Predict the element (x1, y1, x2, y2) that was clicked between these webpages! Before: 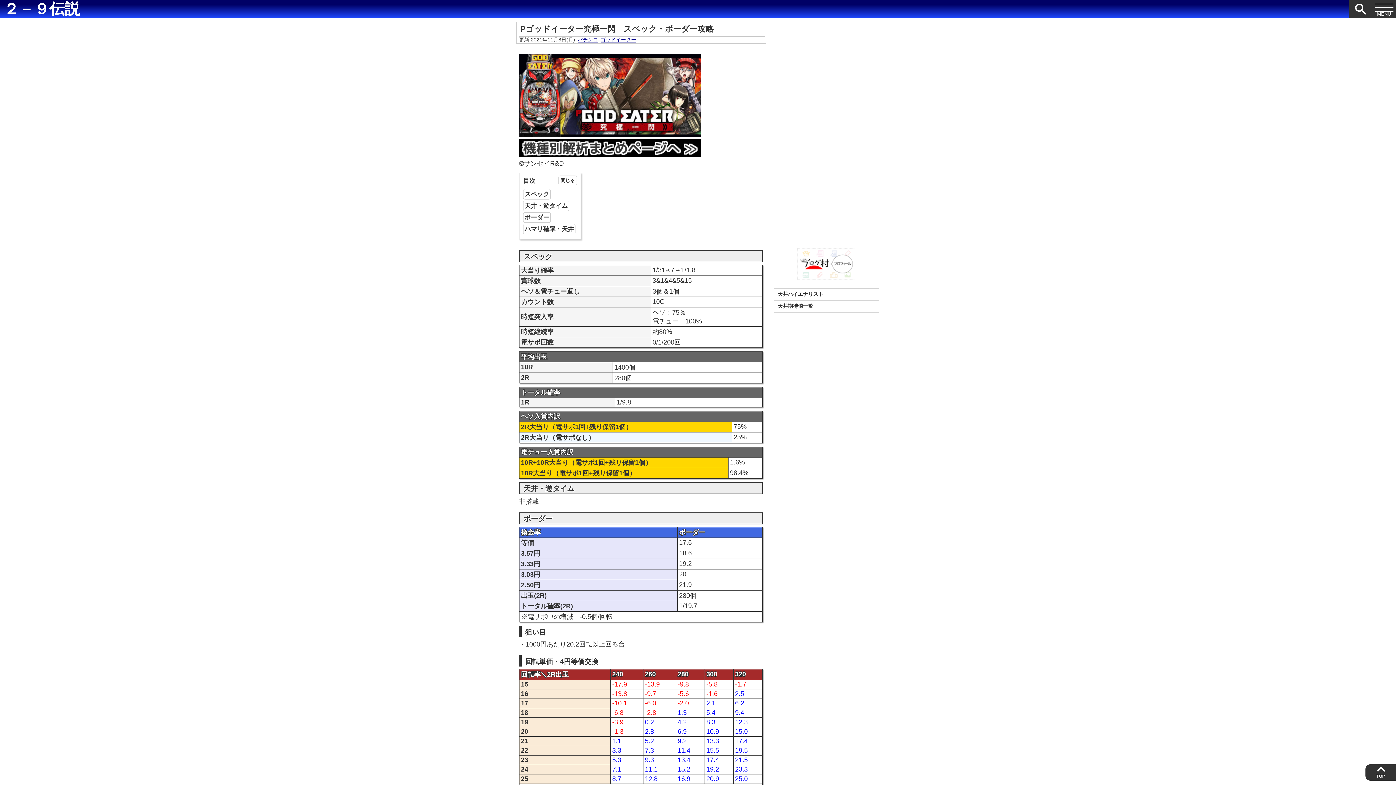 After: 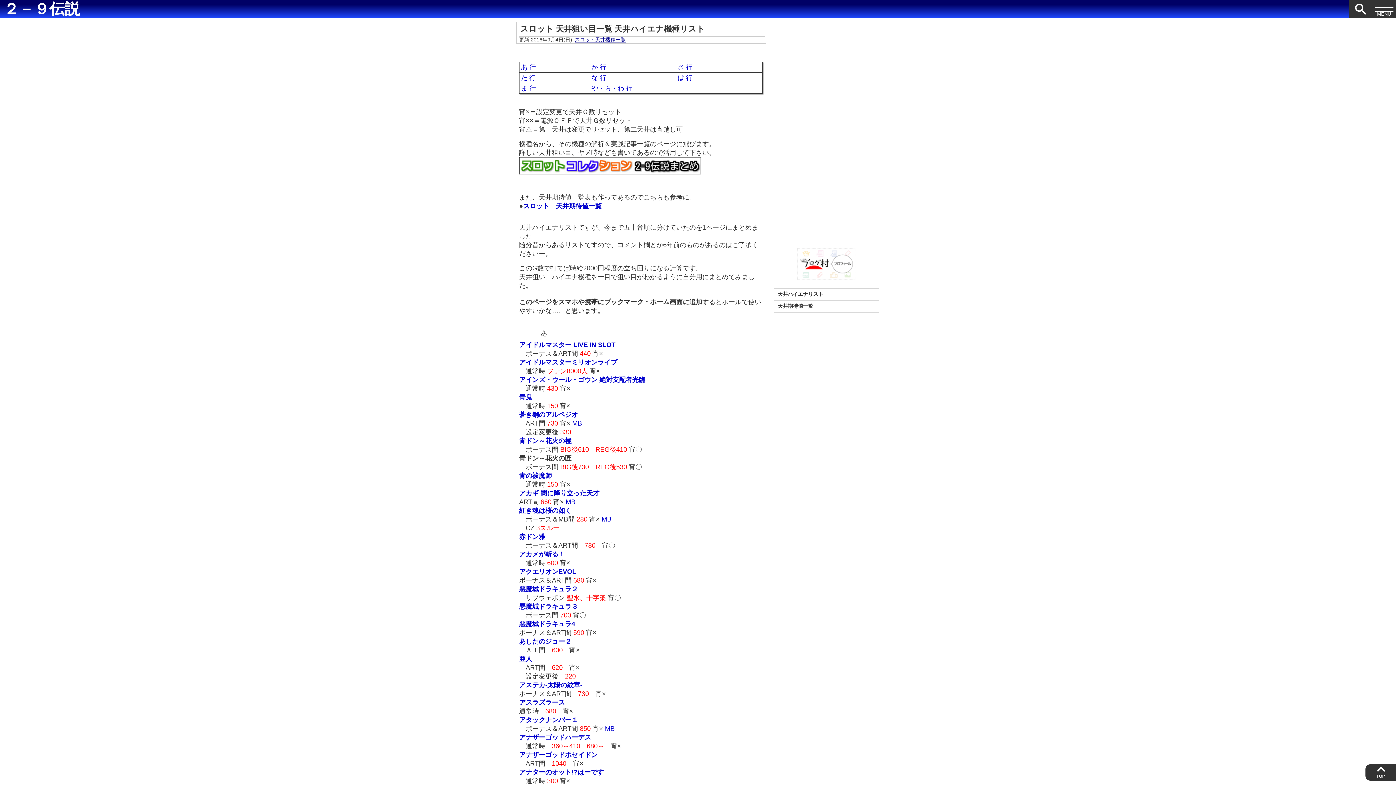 Action: label: 天井ハイエナリスト bbox: (774, 288, 878, 300)